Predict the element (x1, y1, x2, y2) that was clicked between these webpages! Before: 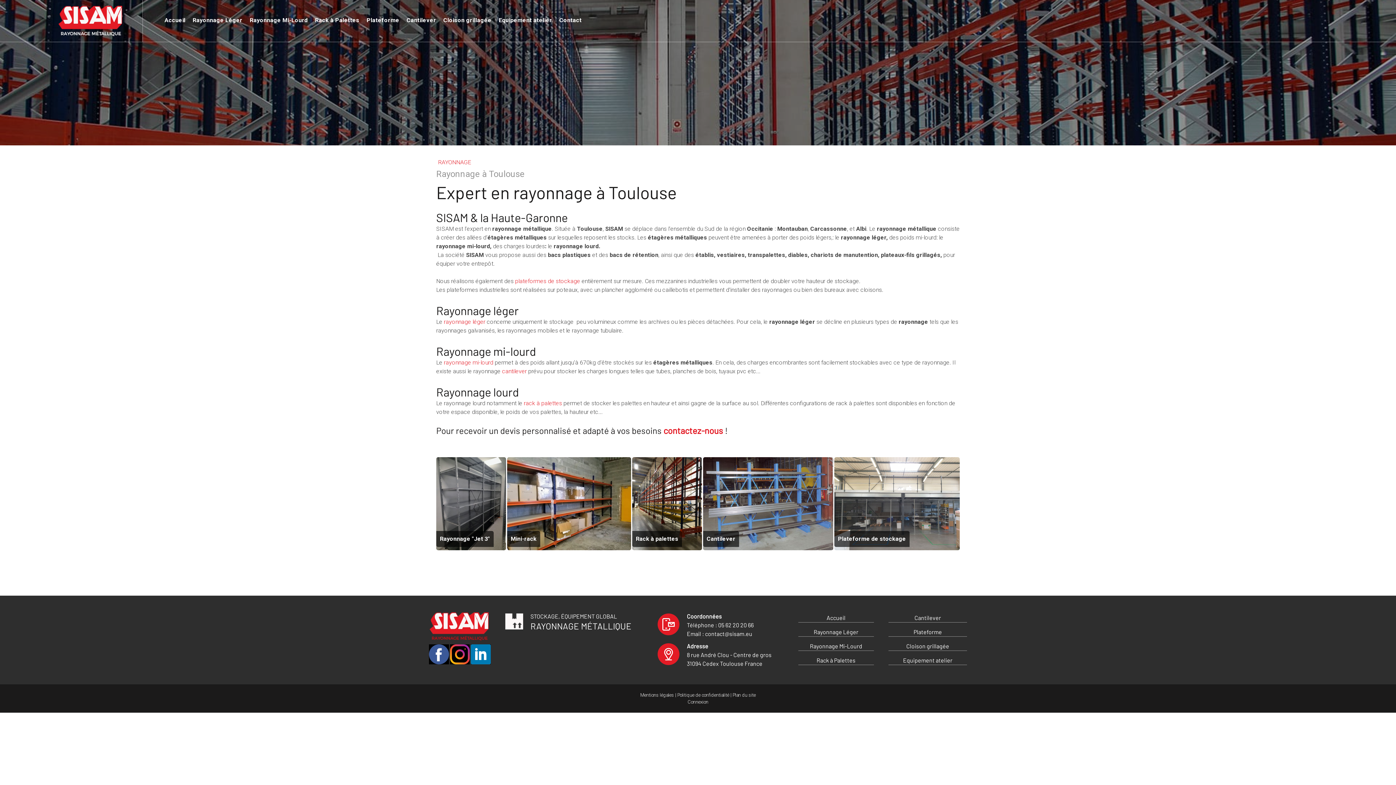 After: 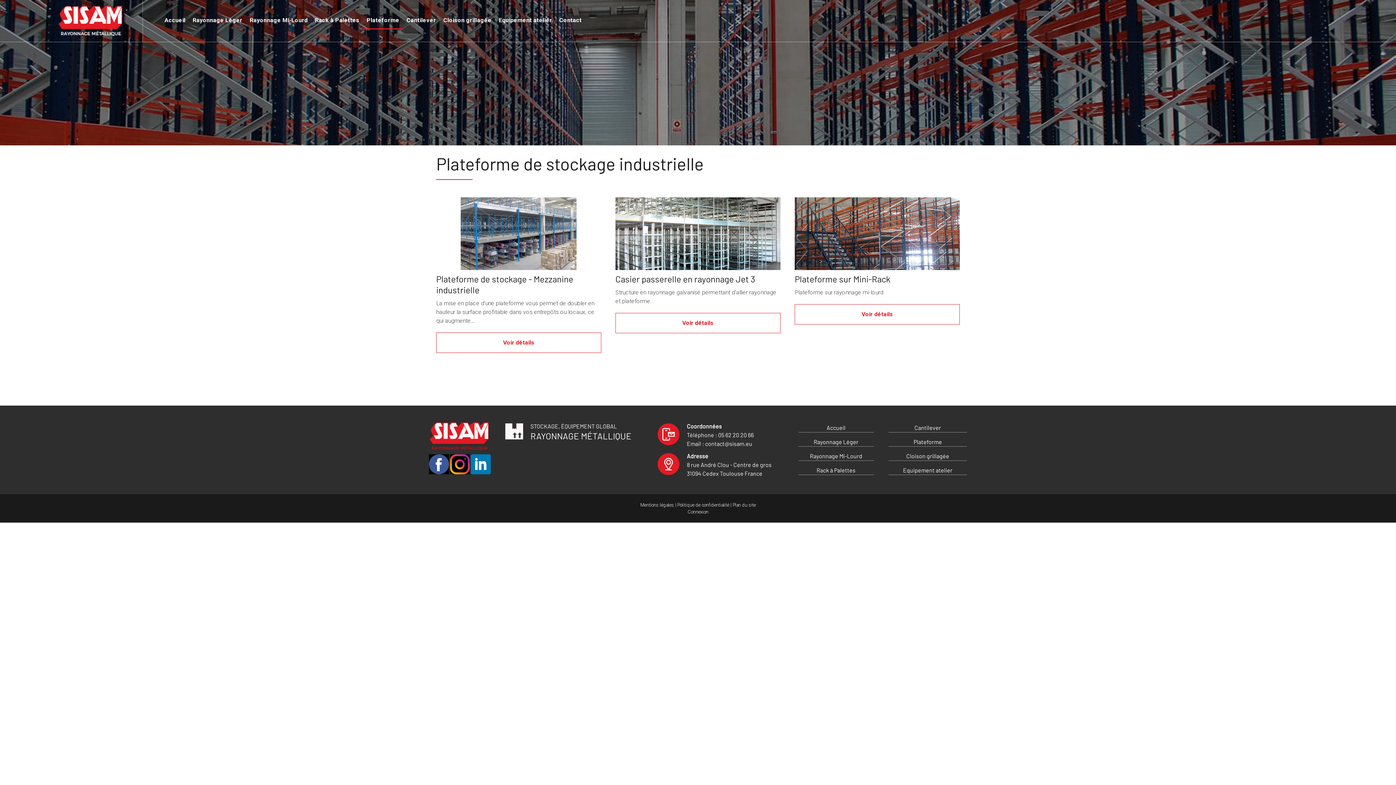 Action: bbox: (363, 12, 403, 29) label: Plateforme